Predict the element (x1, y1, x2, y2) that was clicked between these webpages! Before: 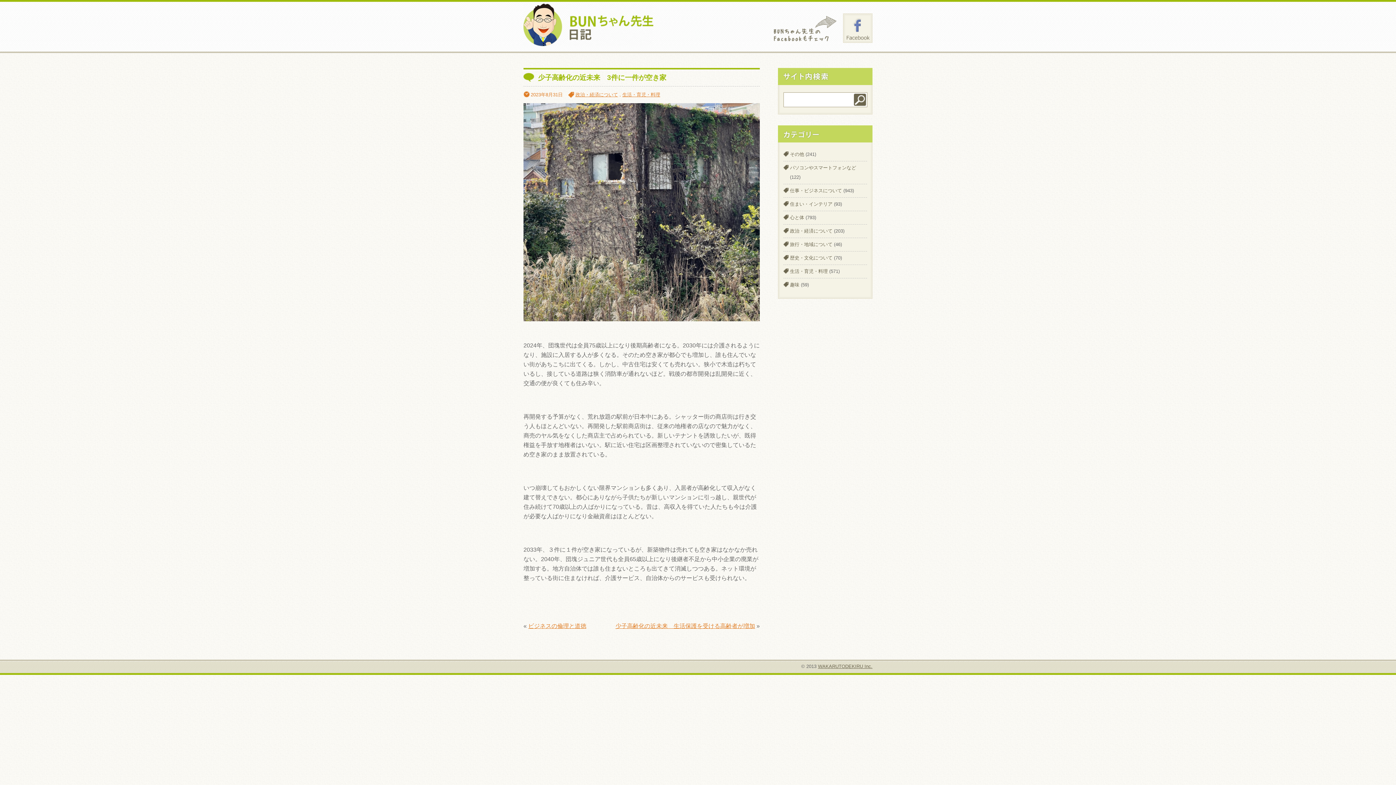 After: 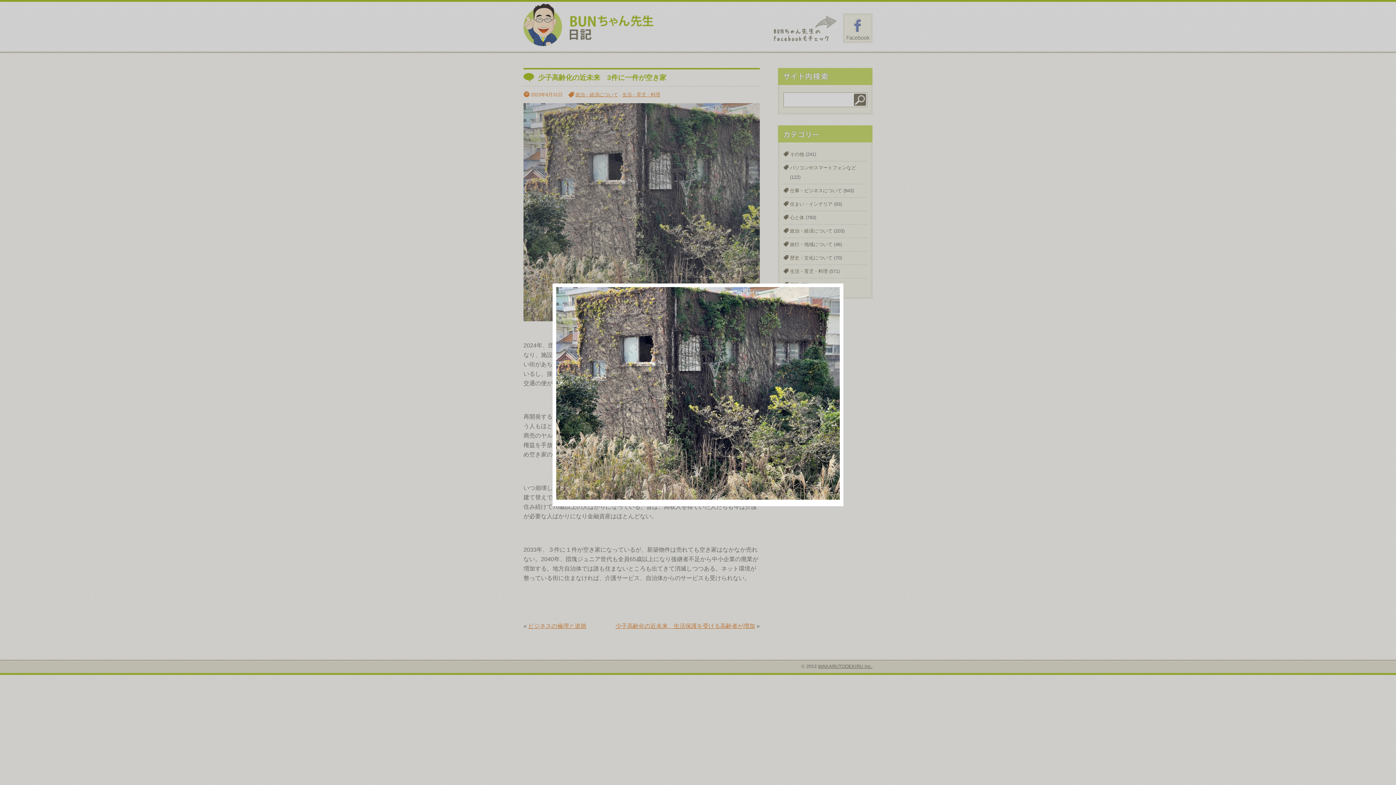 Action: bbox: (523, 316, 814, 322)